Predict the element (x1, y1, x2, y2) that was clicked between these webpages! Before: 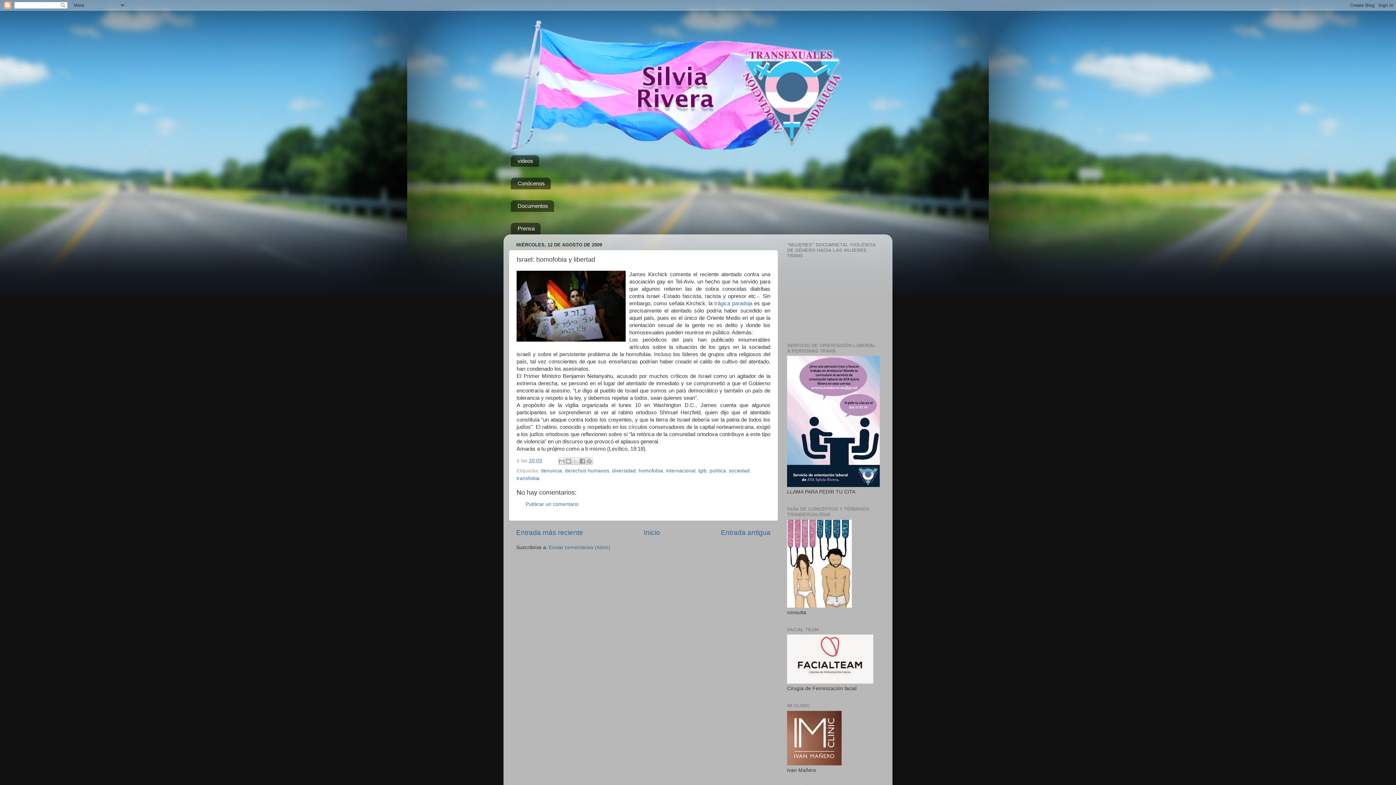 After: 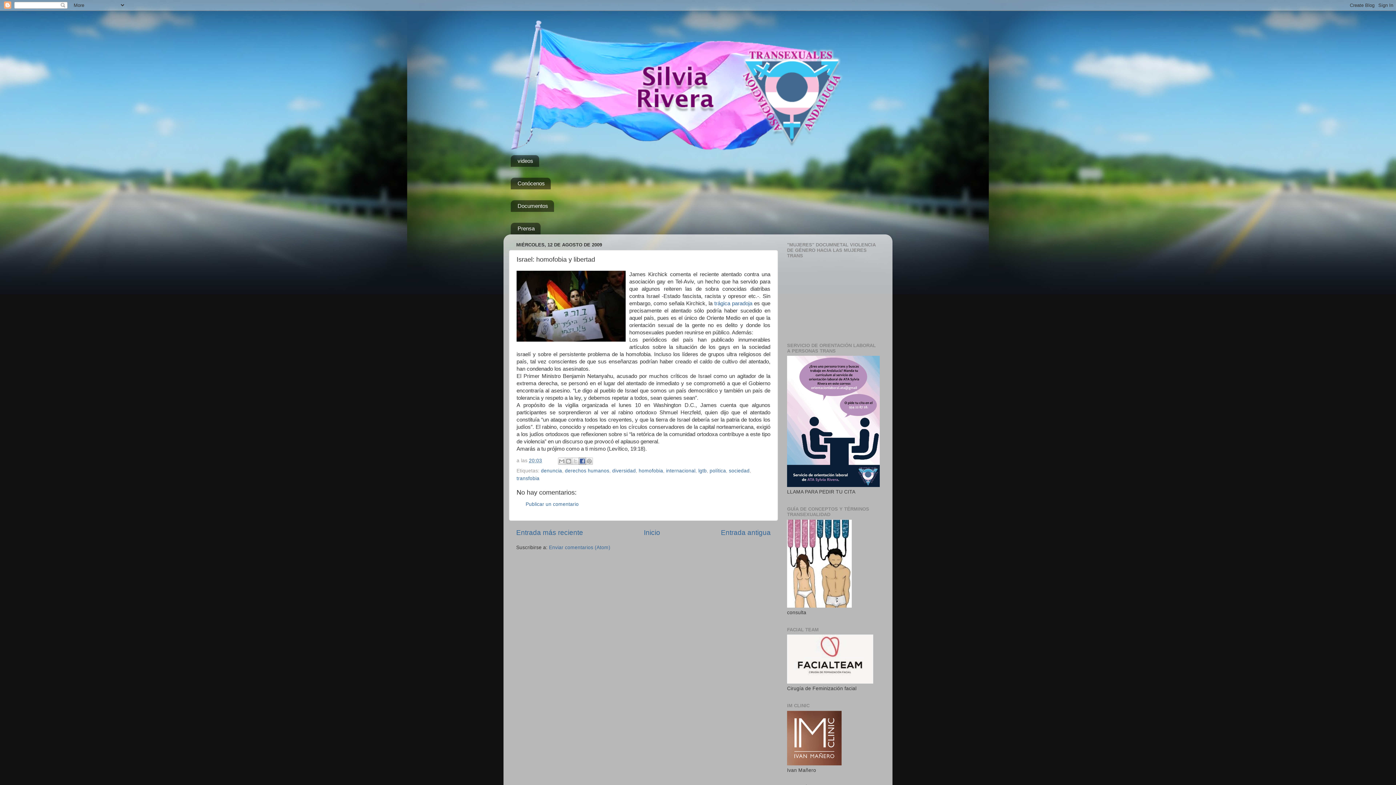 Action: label: Compartir con Facebook bbox: (578, 457, 586, 464)